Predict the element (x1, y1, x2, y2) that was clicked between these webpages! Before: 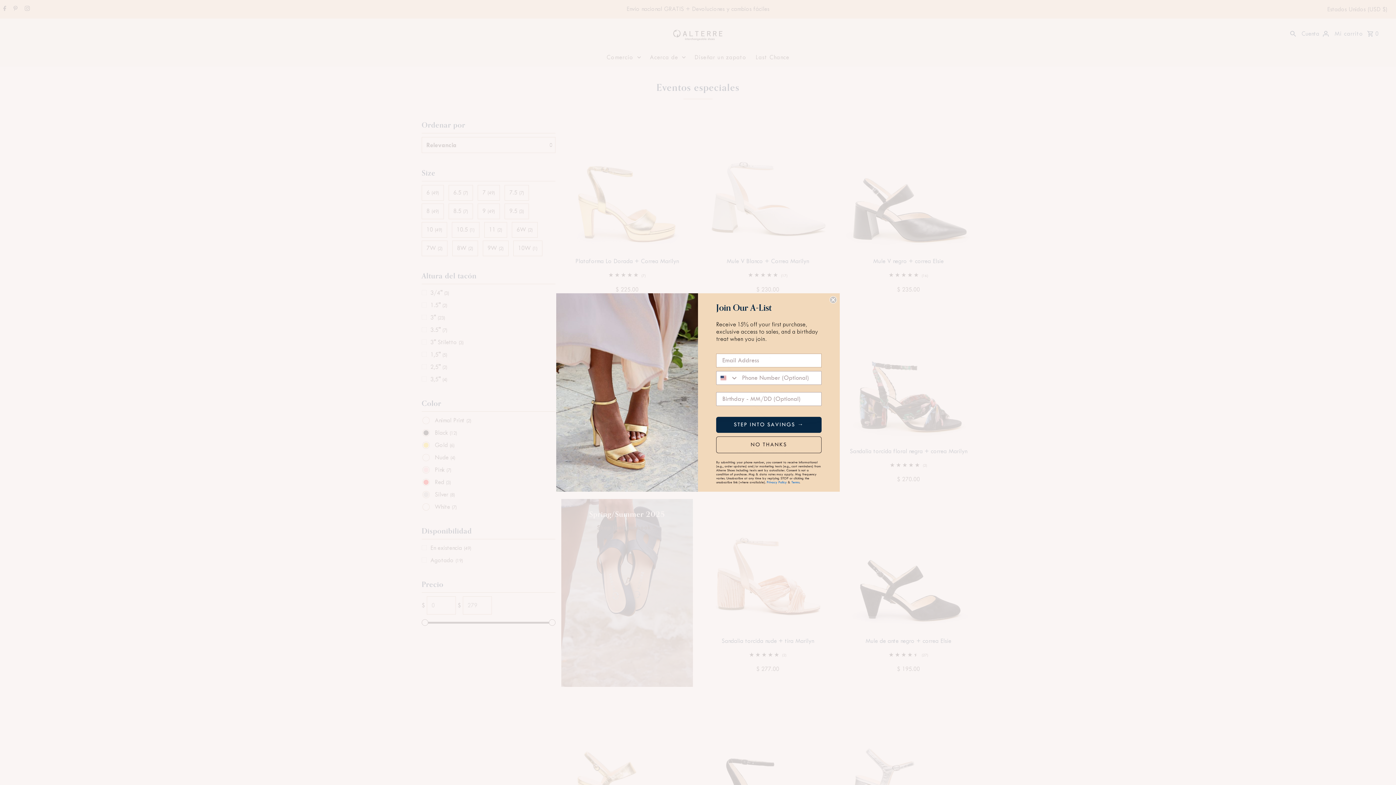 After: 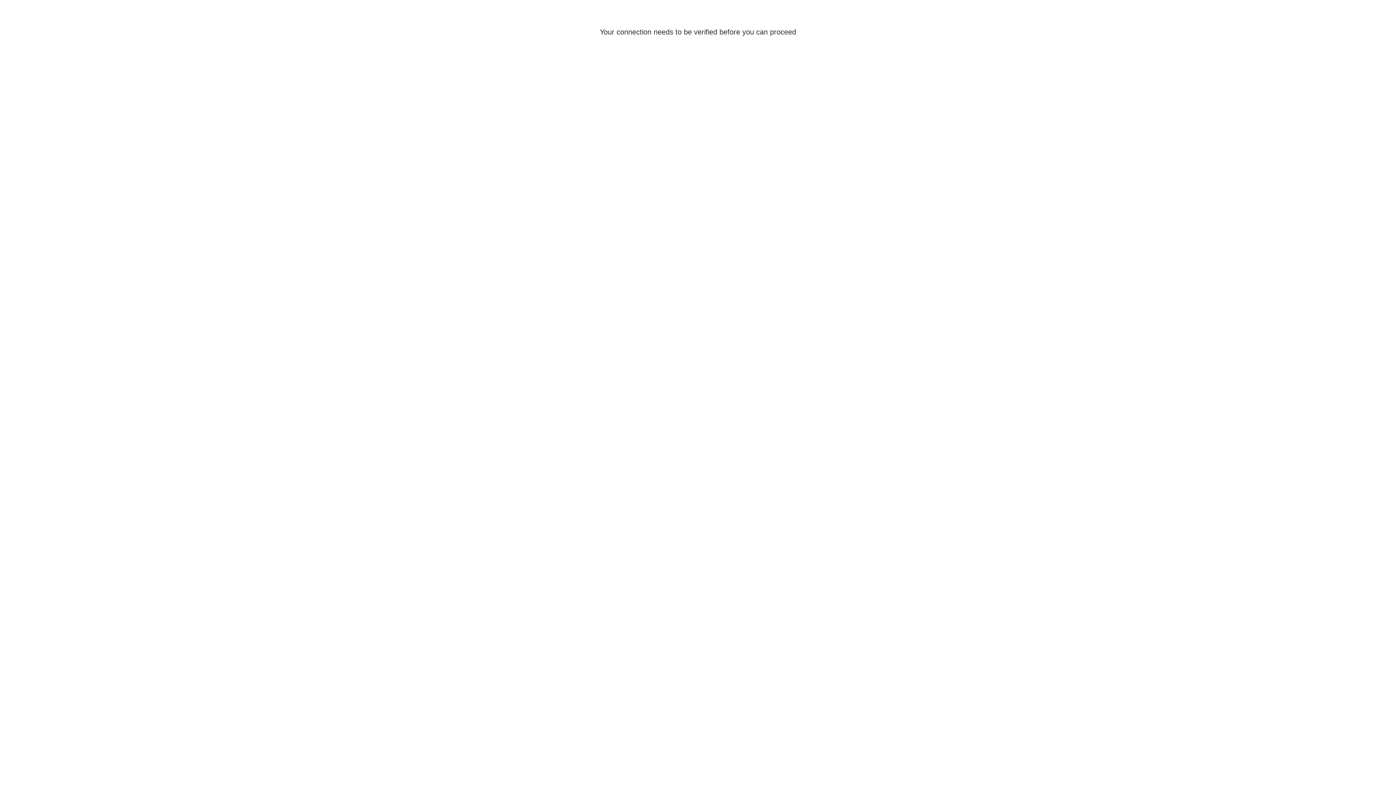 Action: bbox: (766, 483, 786, 486) label: Privacy Policy